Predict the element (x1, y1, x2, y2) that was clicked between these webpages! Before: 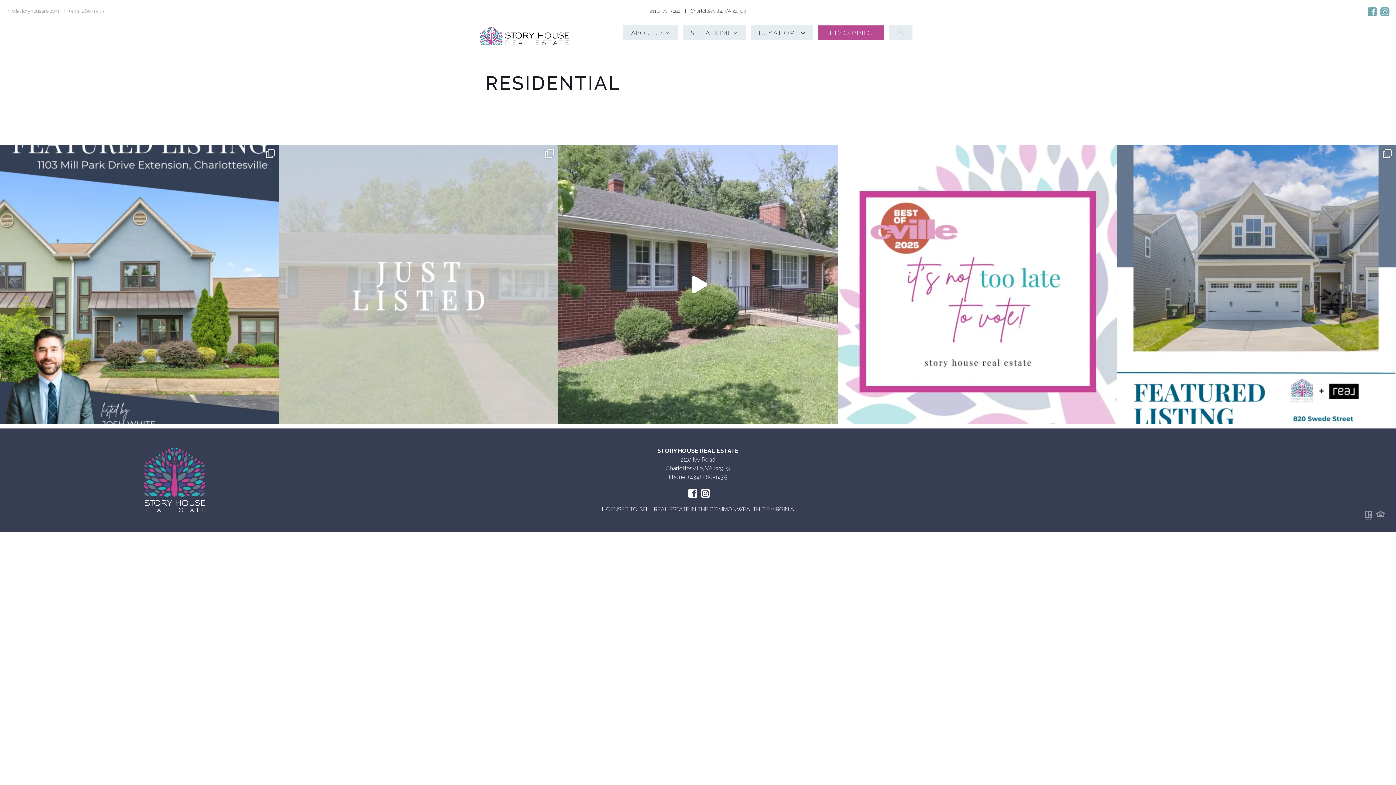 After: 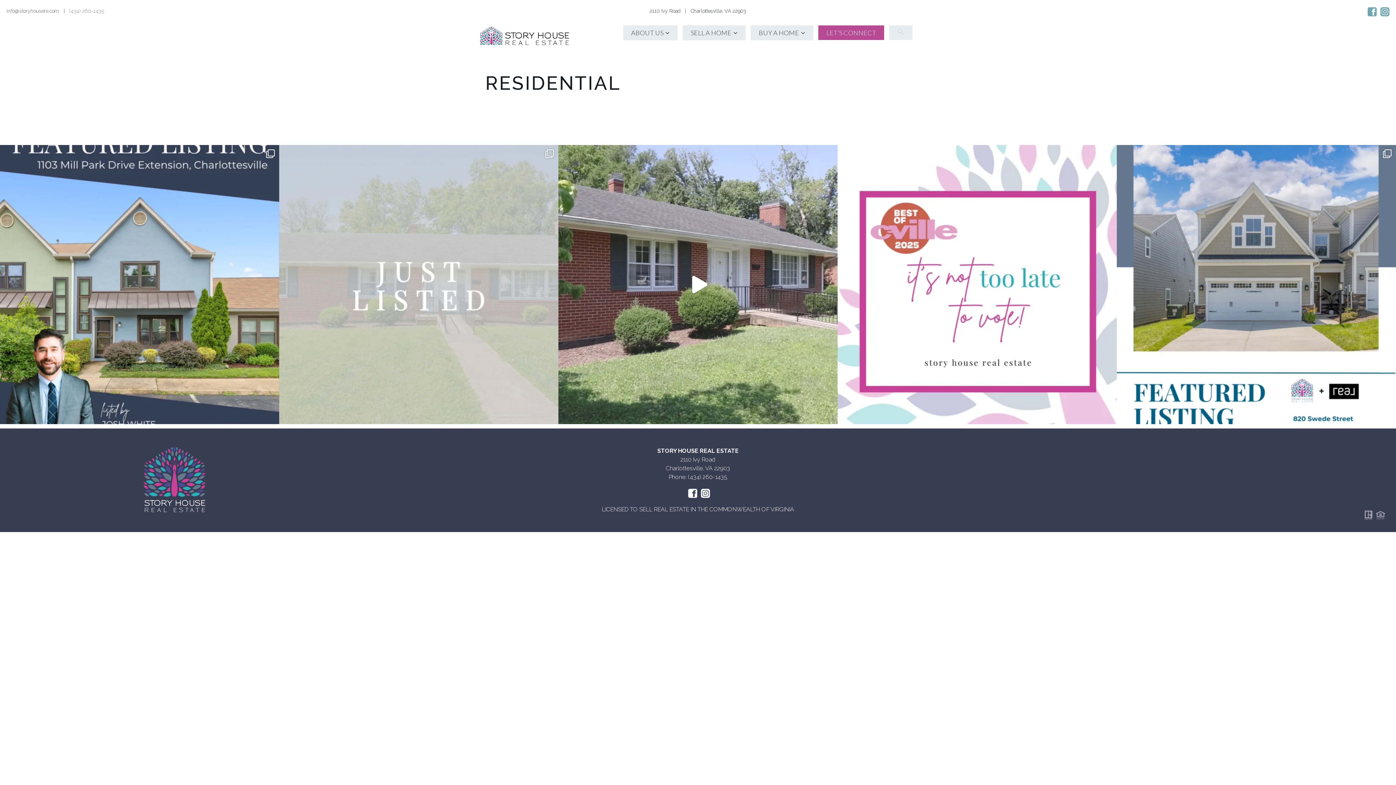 Action: bbox: (6, 8, 59, 13) label: info@storyhousere.com